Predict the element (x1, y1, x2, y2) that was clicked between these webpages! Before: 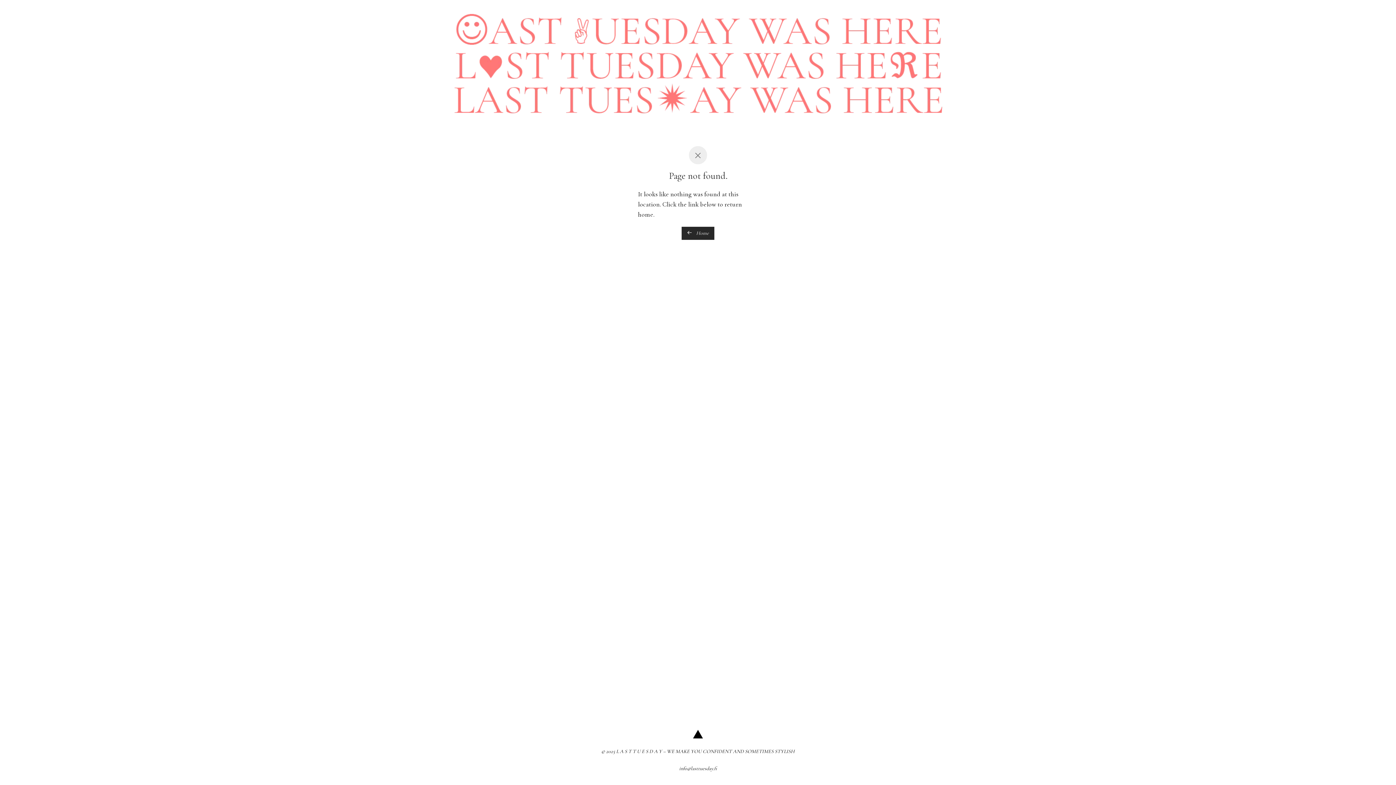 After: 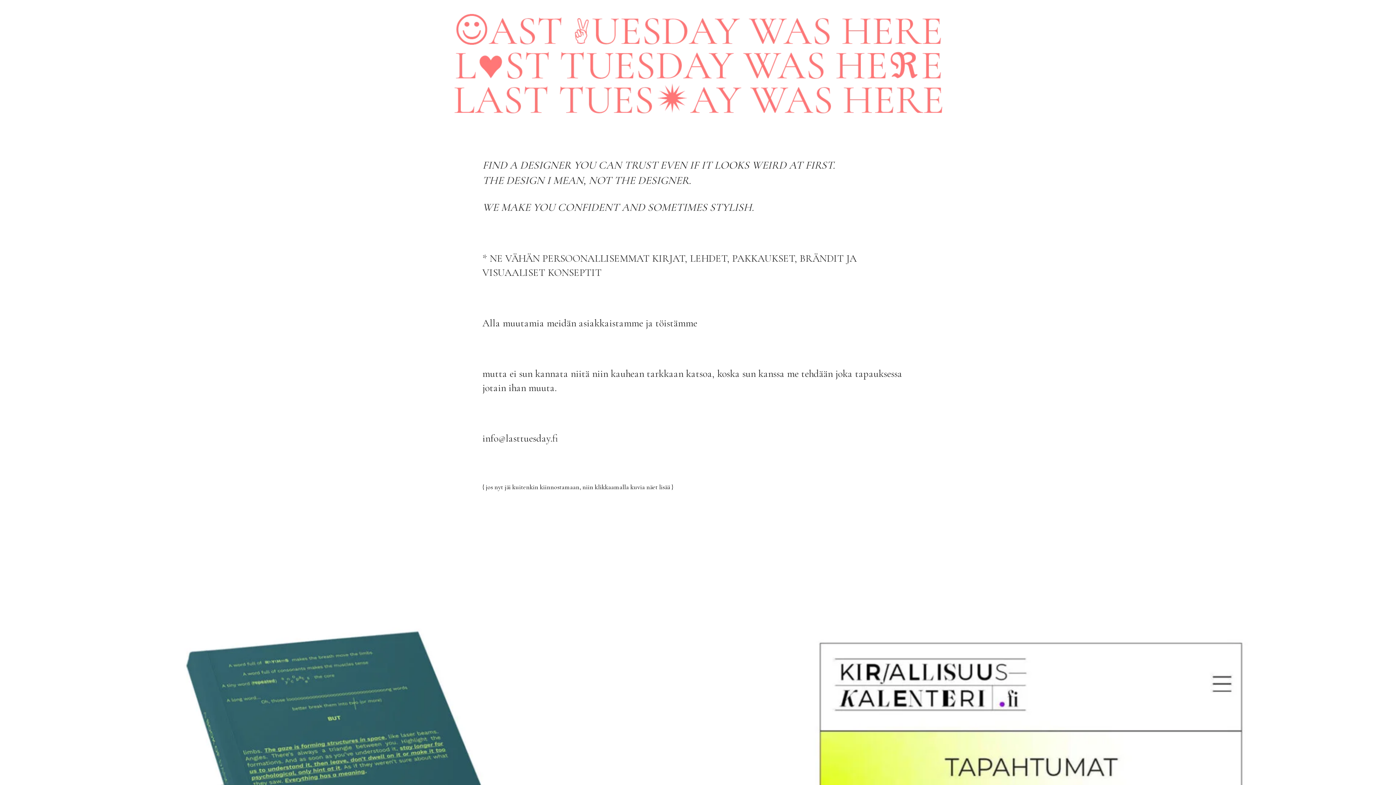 Action: bbox: (446, 2, 949, 118)